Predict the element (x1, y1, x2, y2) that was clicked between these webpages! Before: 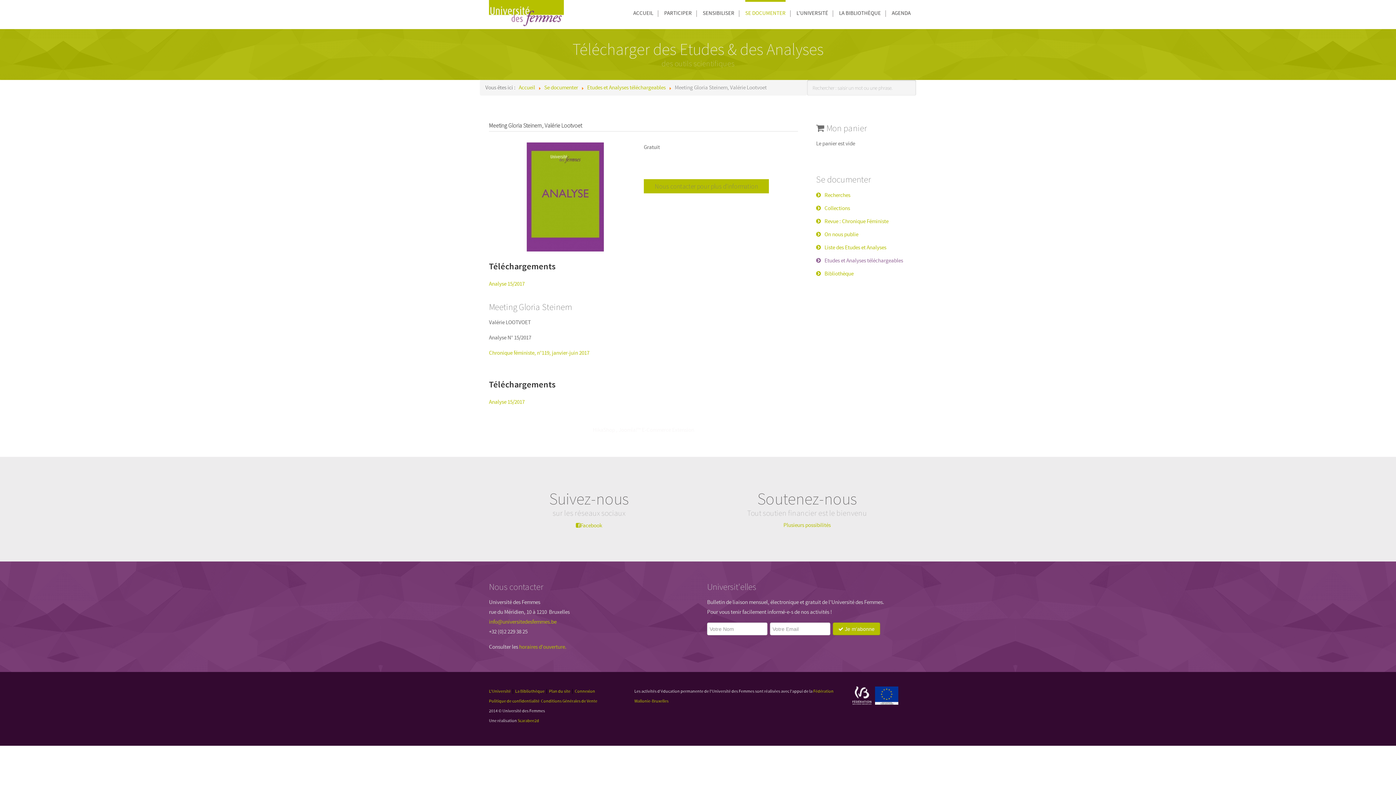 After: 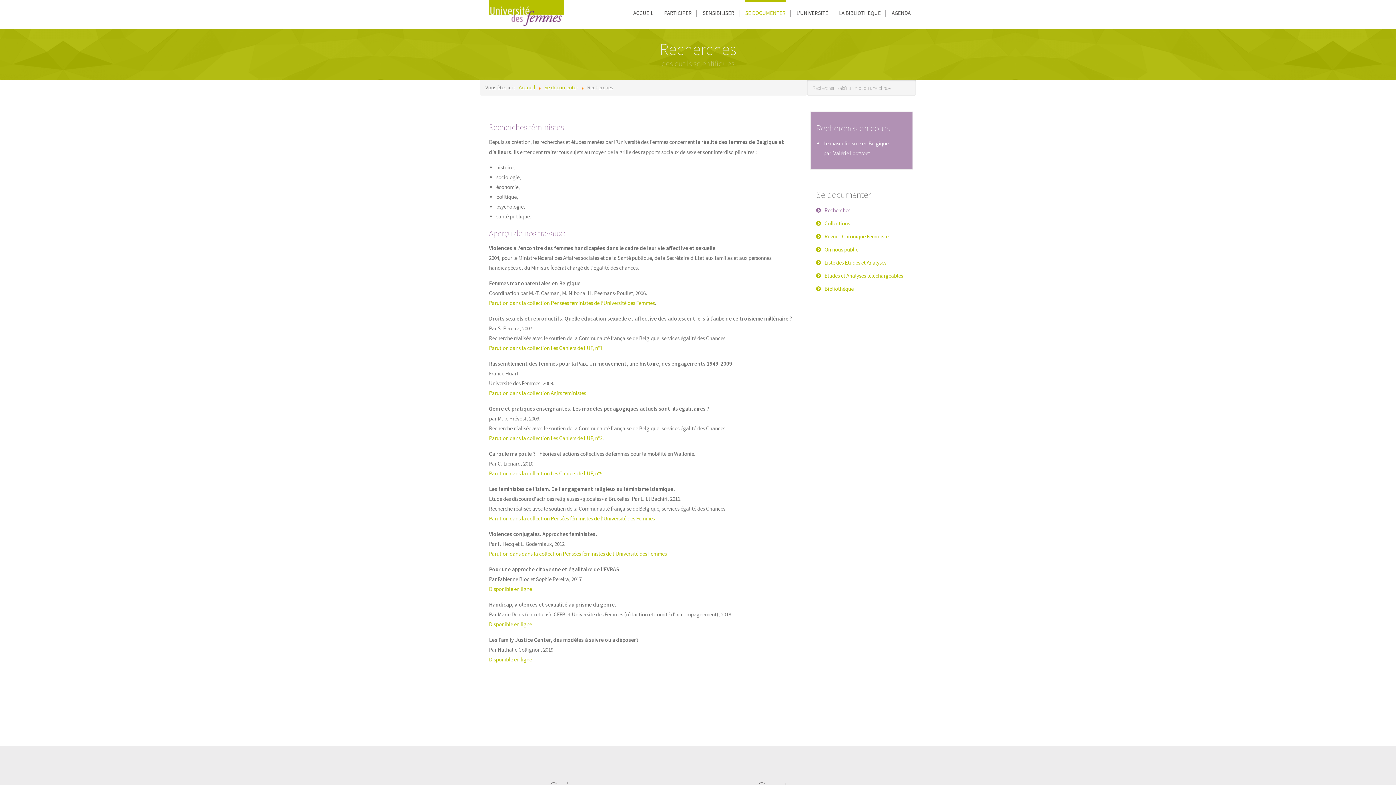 Action: bbox: (816, 190, 907, 200) label: Recherches